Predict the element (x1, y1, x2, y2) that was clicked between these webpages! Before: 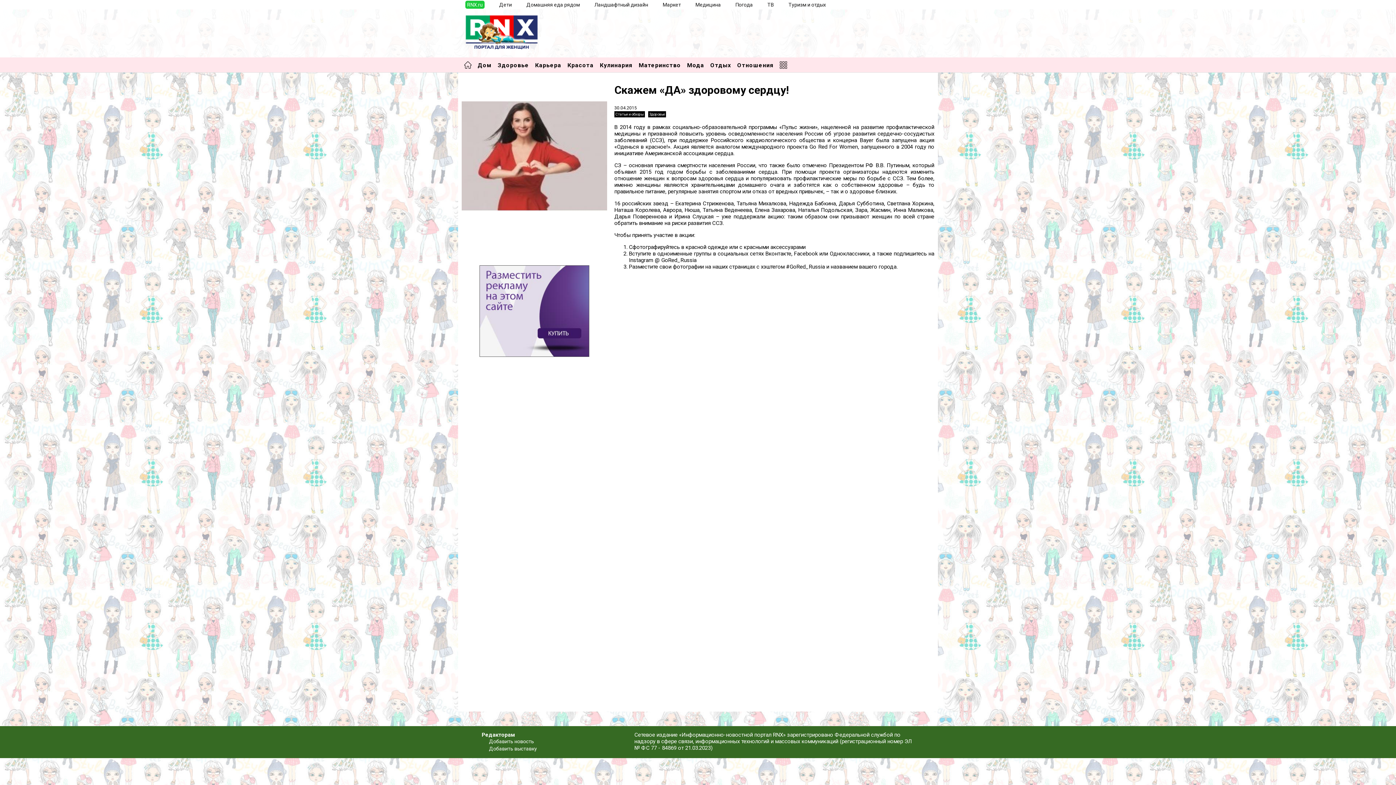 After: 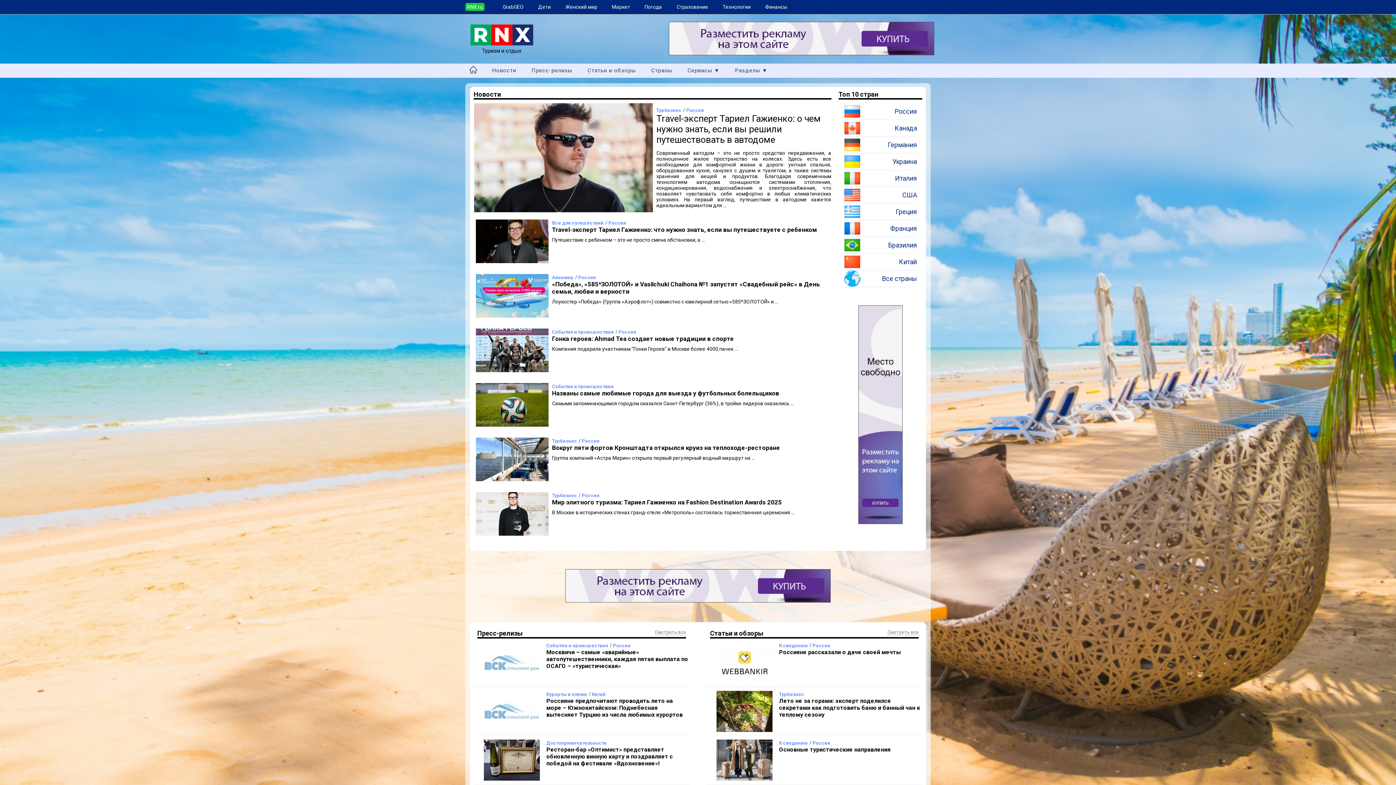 Action: label: Туризм и отдых bbox: (788, 1, 826, 7)